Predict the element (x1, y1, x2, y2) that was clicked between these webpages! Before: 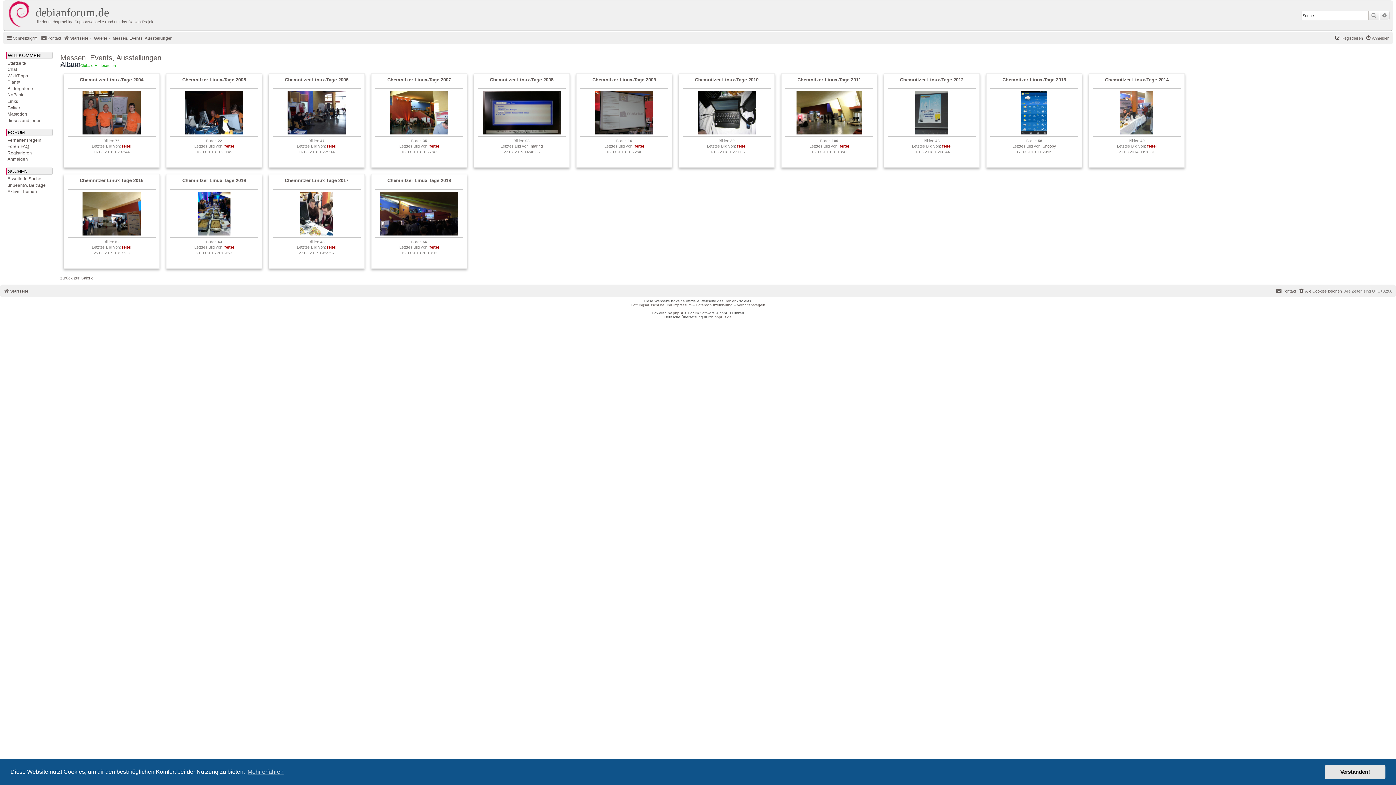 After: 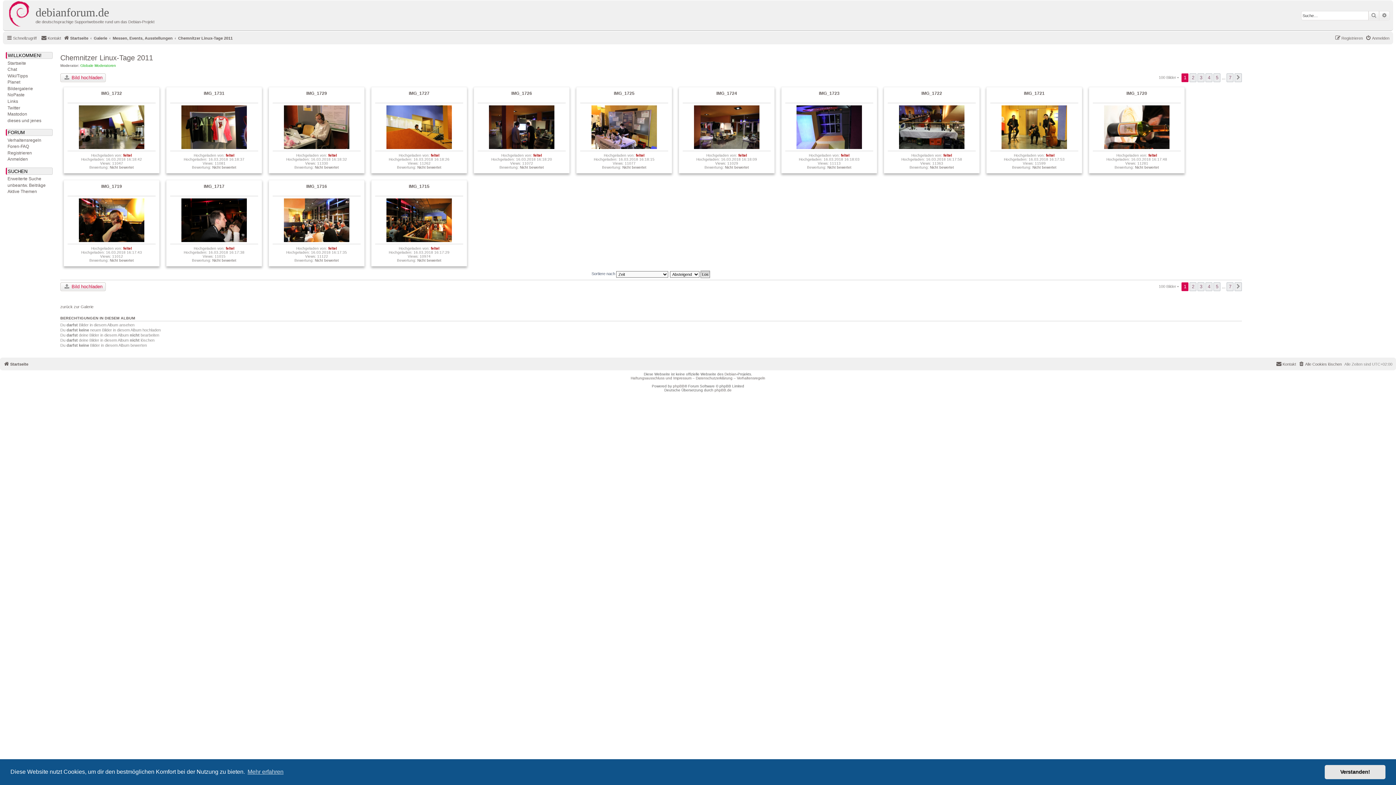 Action: label: Chemnitzer Linux-Tage 2011 bbox: (797, 77, 861, 82)